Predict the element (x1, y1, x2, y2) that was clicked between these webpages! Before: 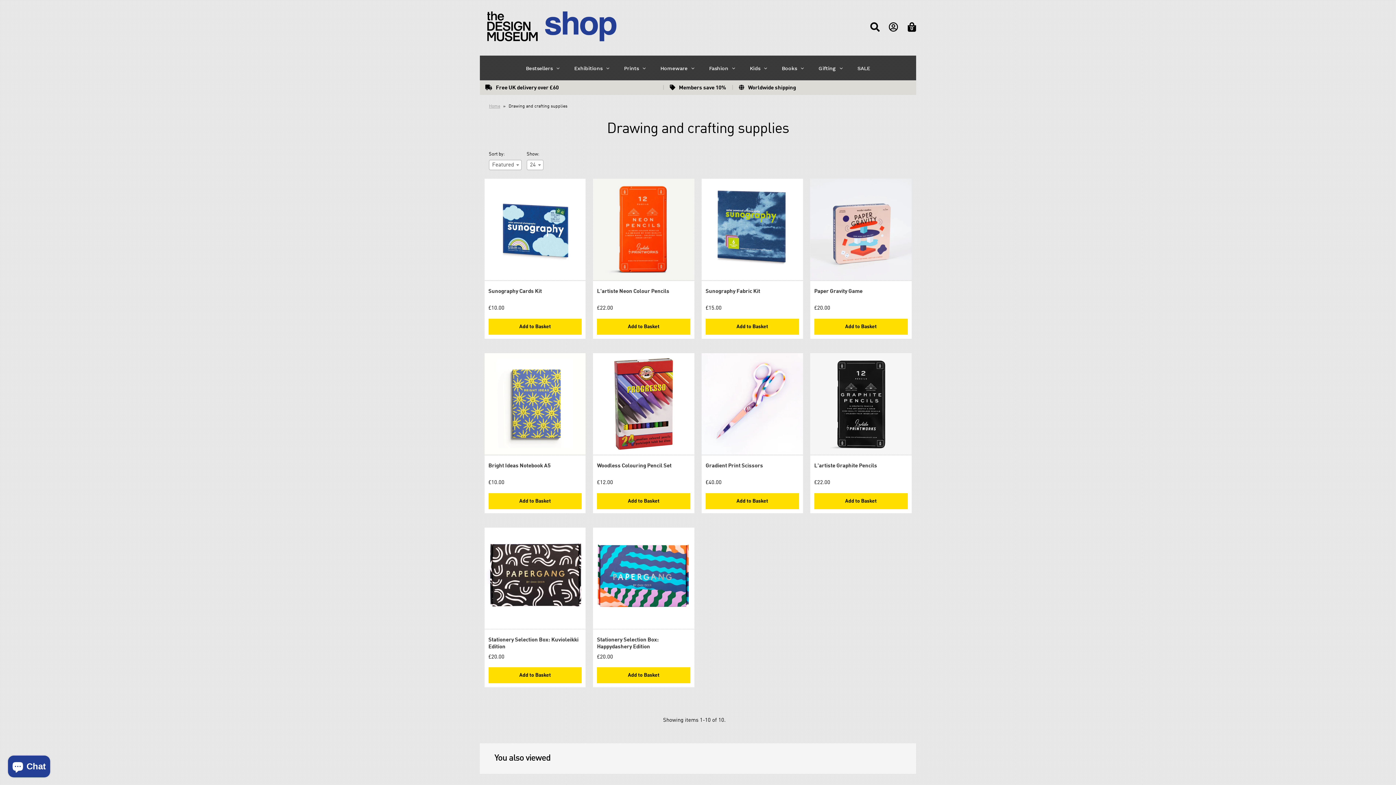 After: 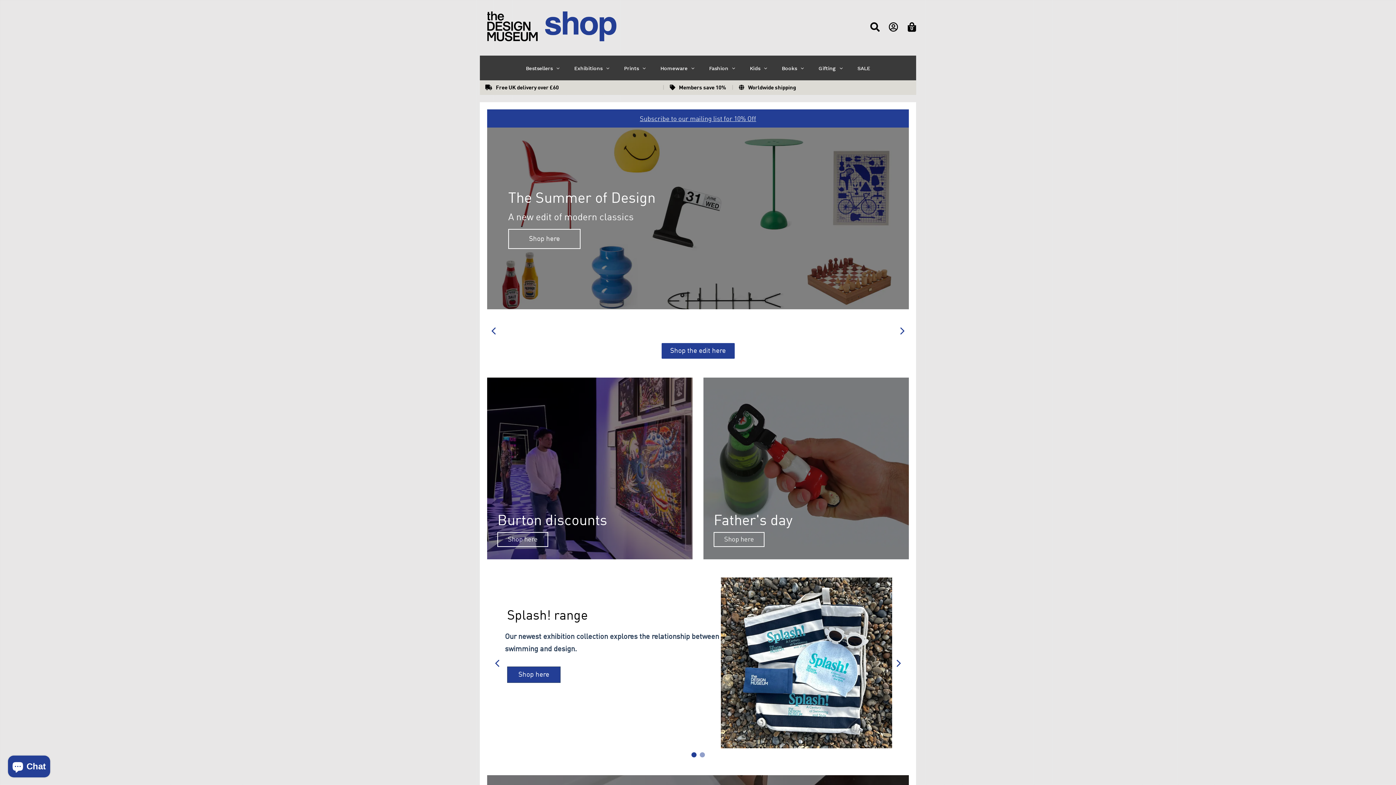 Action: bbox: (480, 36, 623, 51)